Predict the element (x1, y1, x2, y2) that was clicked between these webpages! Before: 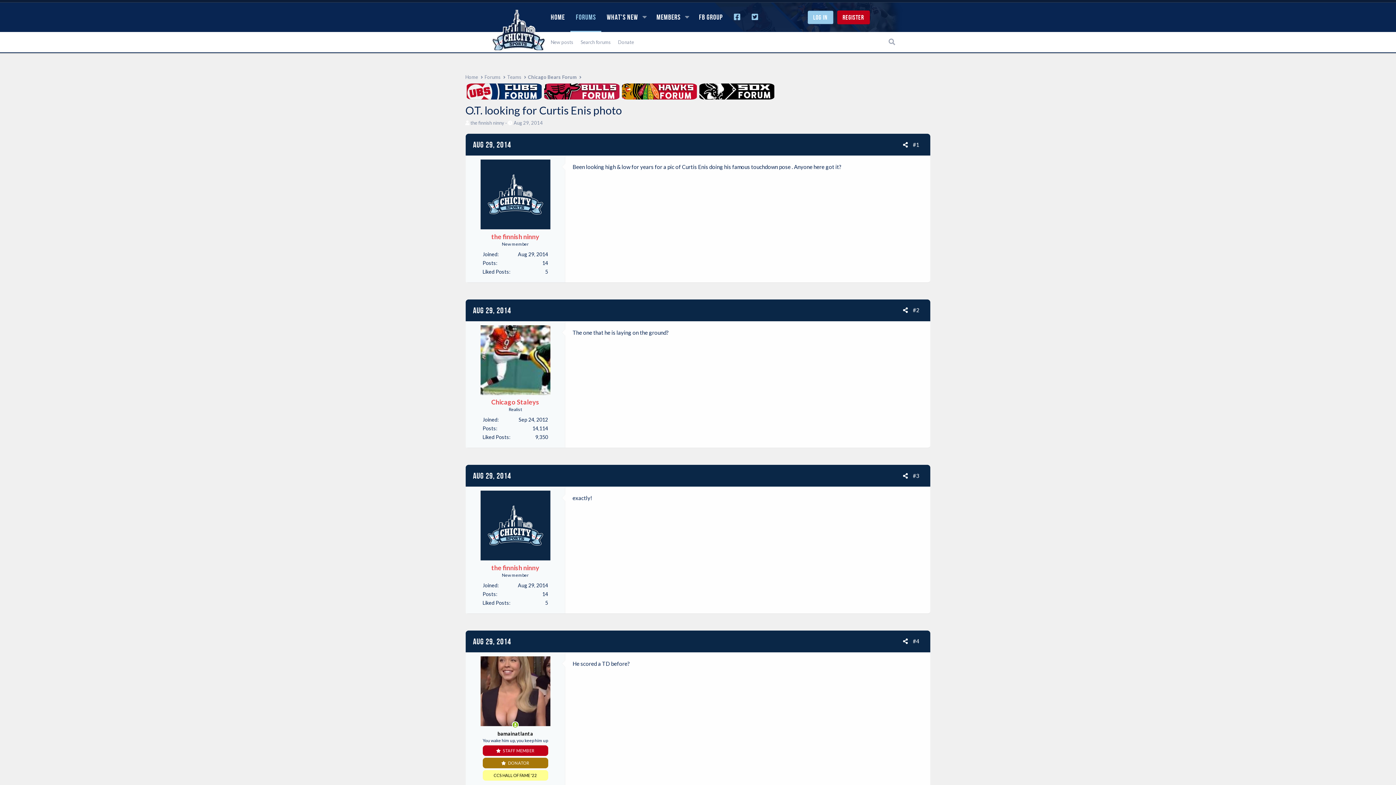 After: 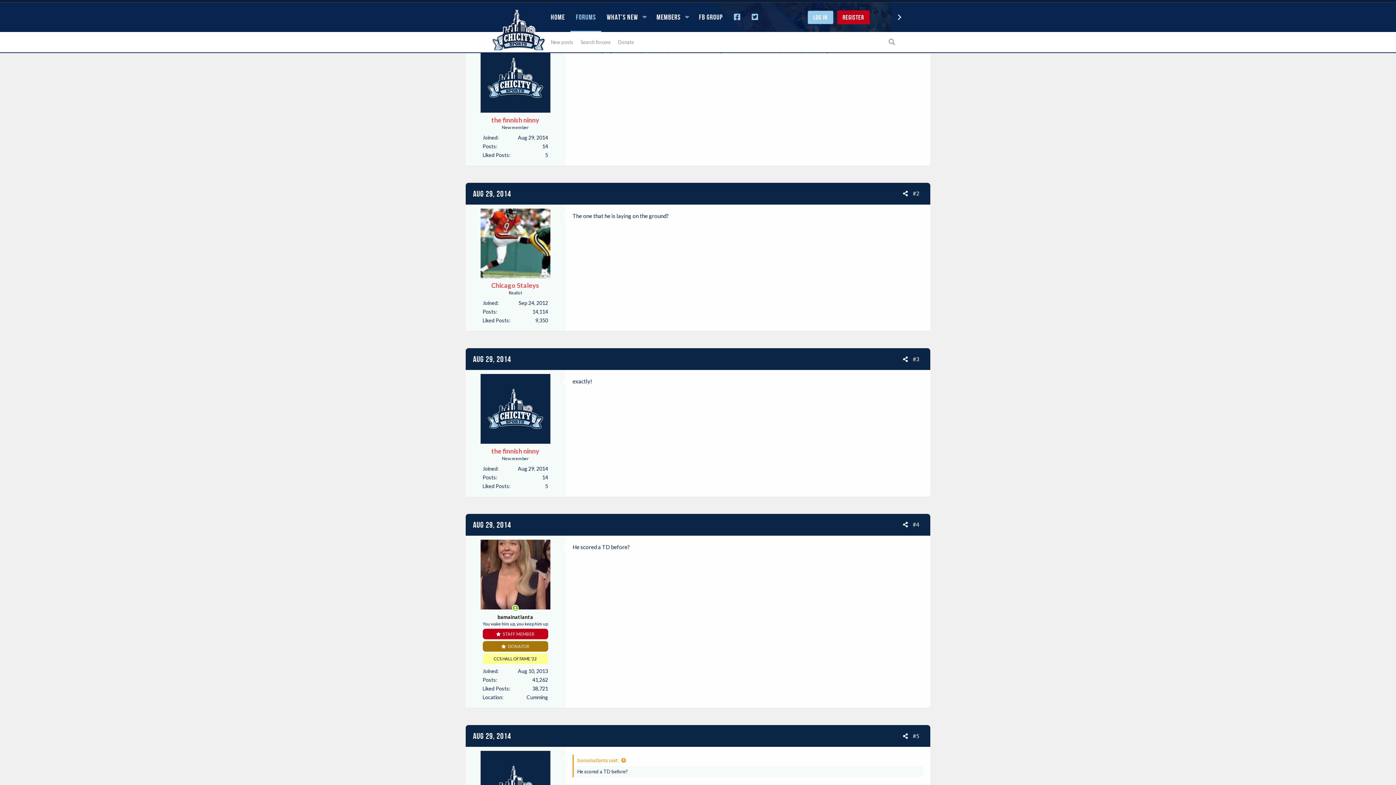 Action: bbox: (913, 141, 919, 147) label: #1